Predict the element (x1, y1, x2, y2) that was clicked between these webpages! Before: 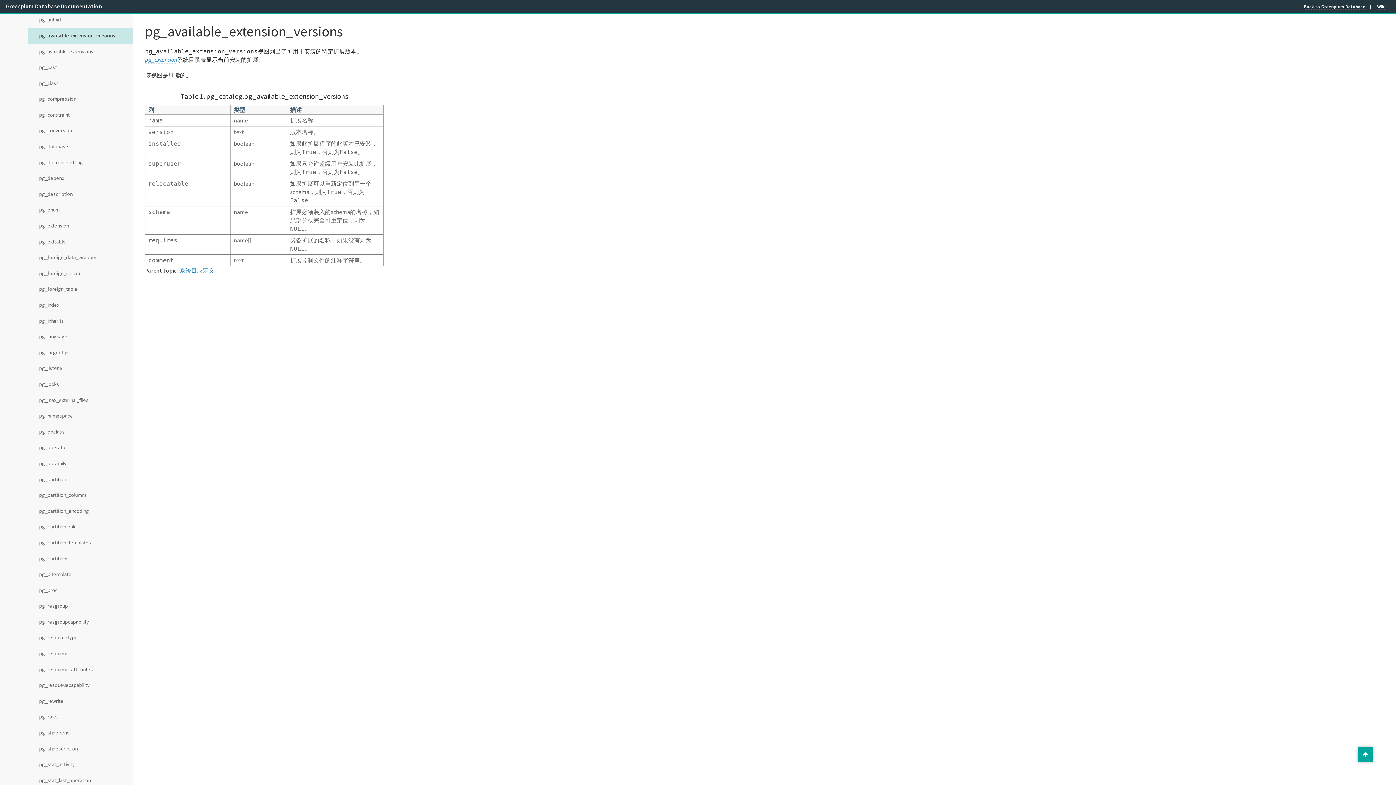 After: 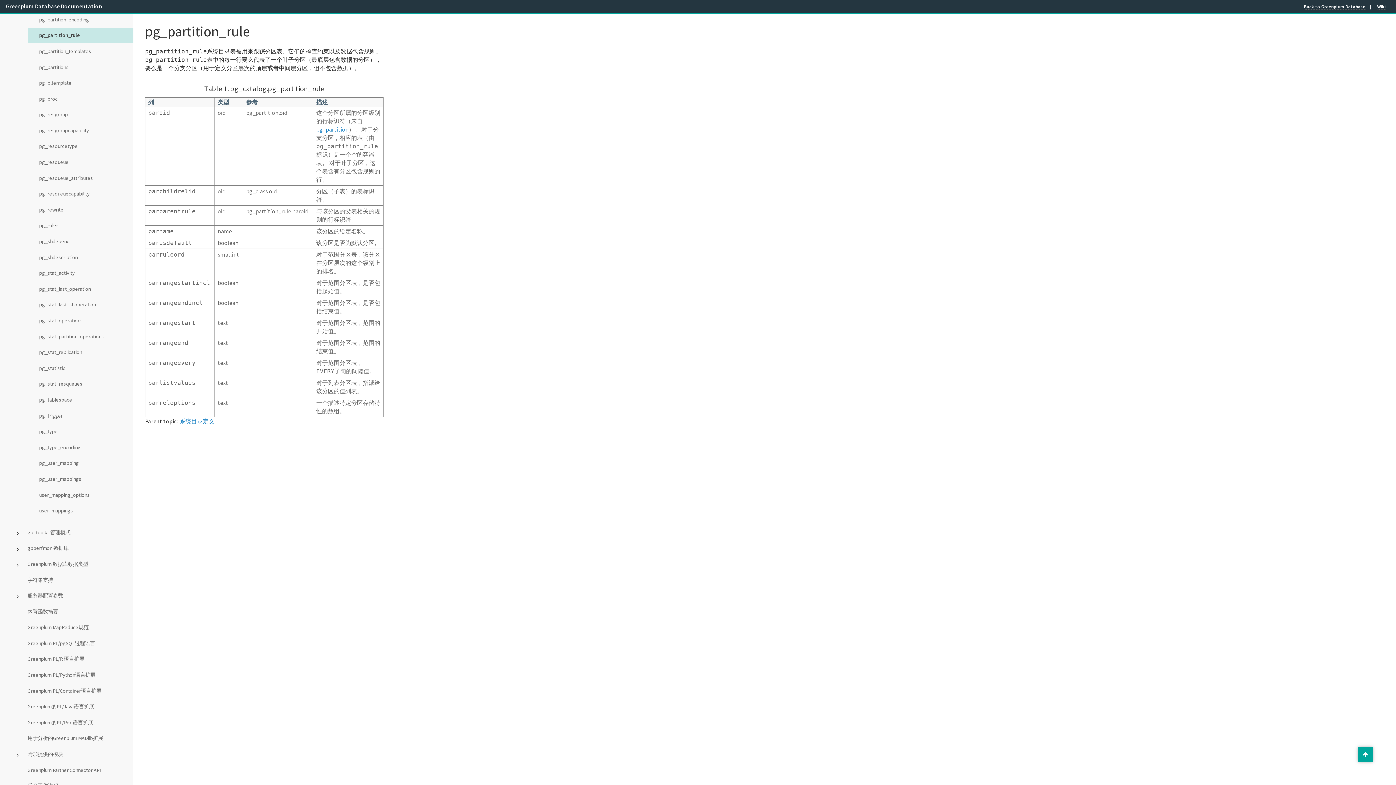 Action: label: pg_partition_rule bbox: (28, 519, 133, 534)